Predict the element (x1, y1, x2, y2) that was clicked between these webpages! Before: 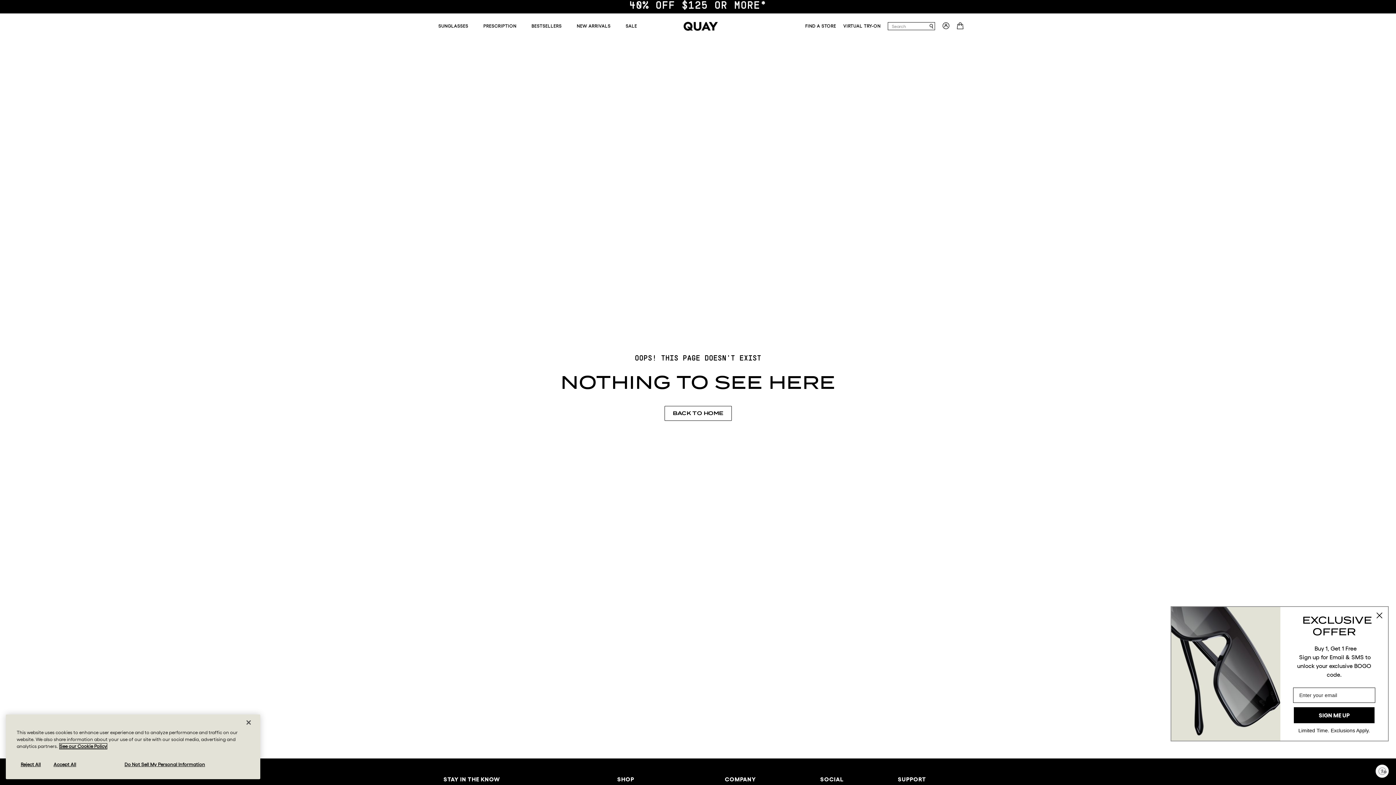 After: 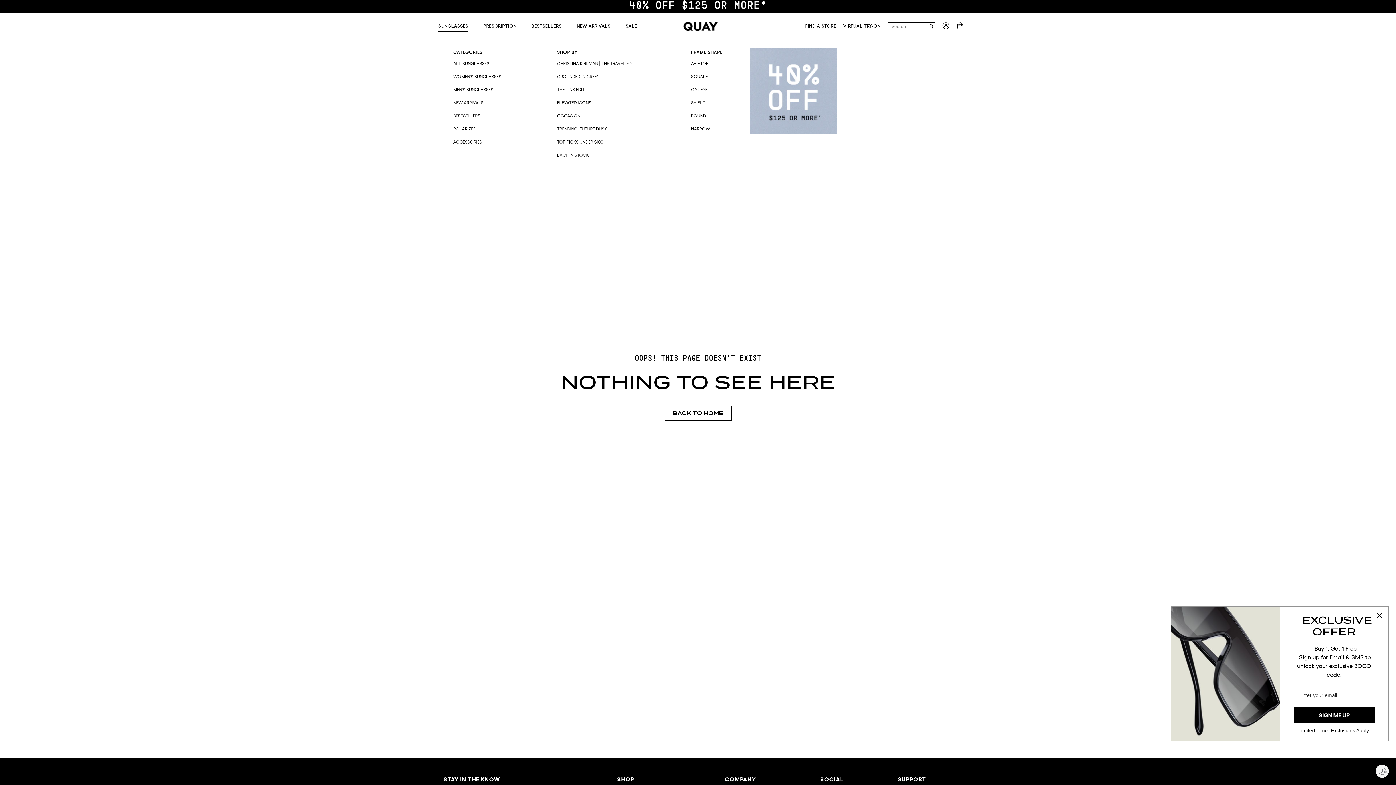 Action: label: SUNGLASSES bbox: (438, 13, 468, 38)